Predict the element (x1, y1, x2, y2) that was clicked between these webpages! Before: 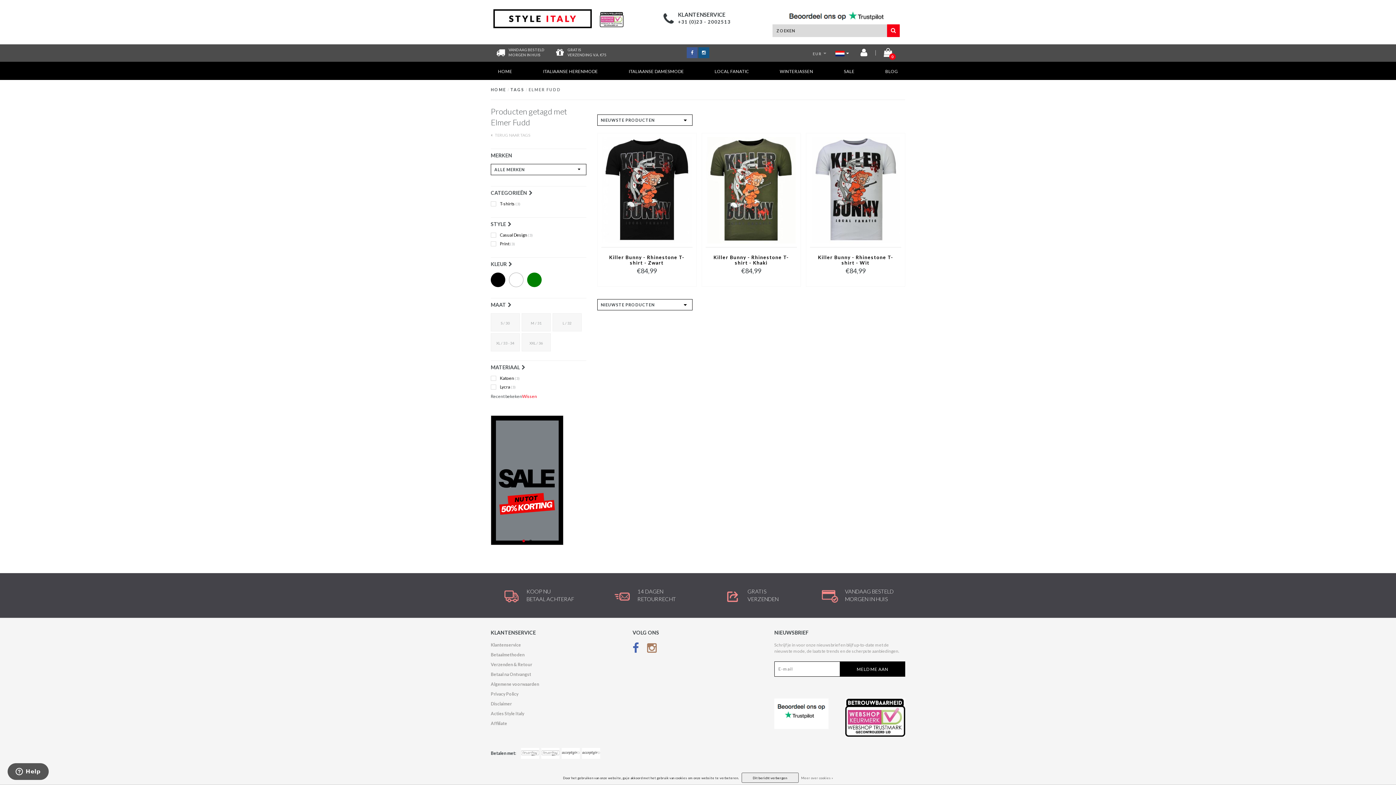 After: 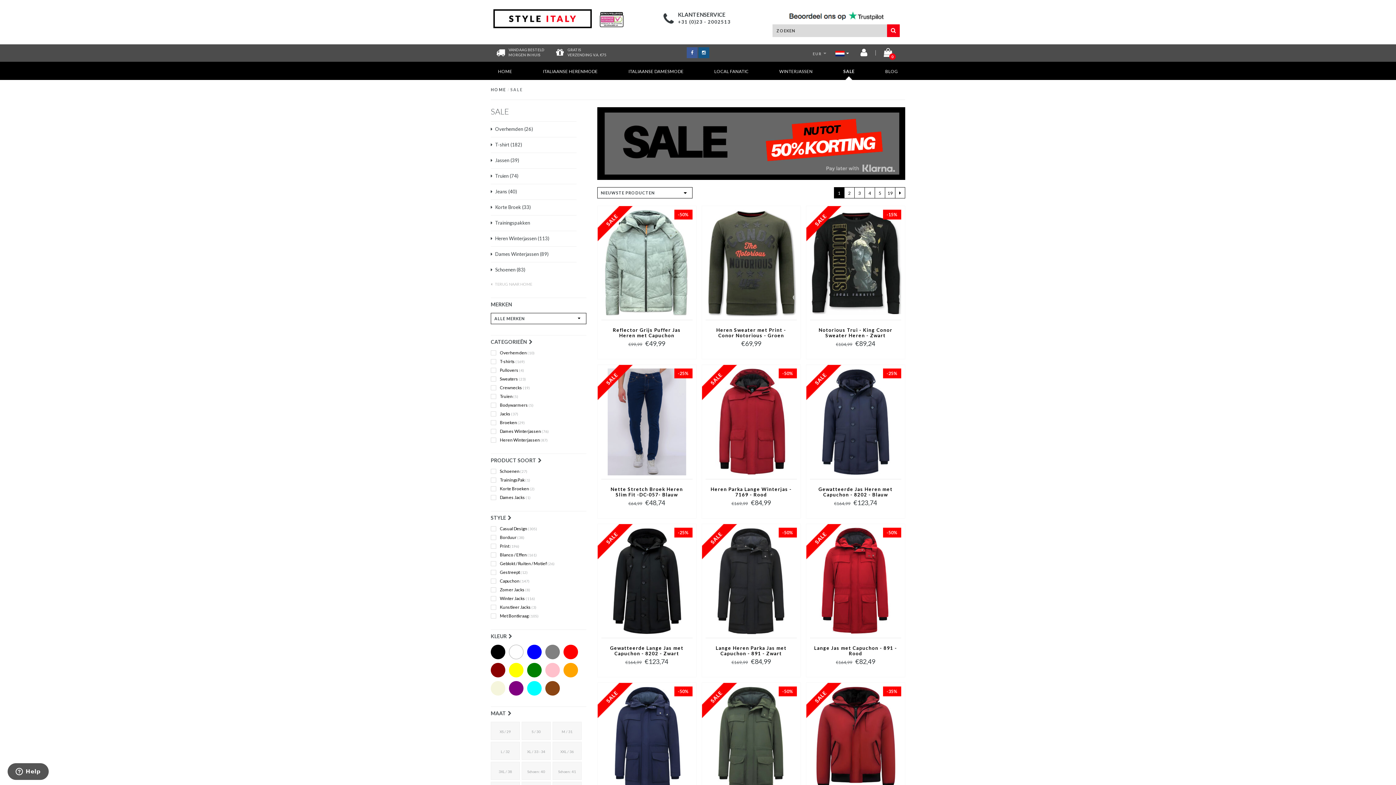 Action: bbox: (490, 415, 586, 545)